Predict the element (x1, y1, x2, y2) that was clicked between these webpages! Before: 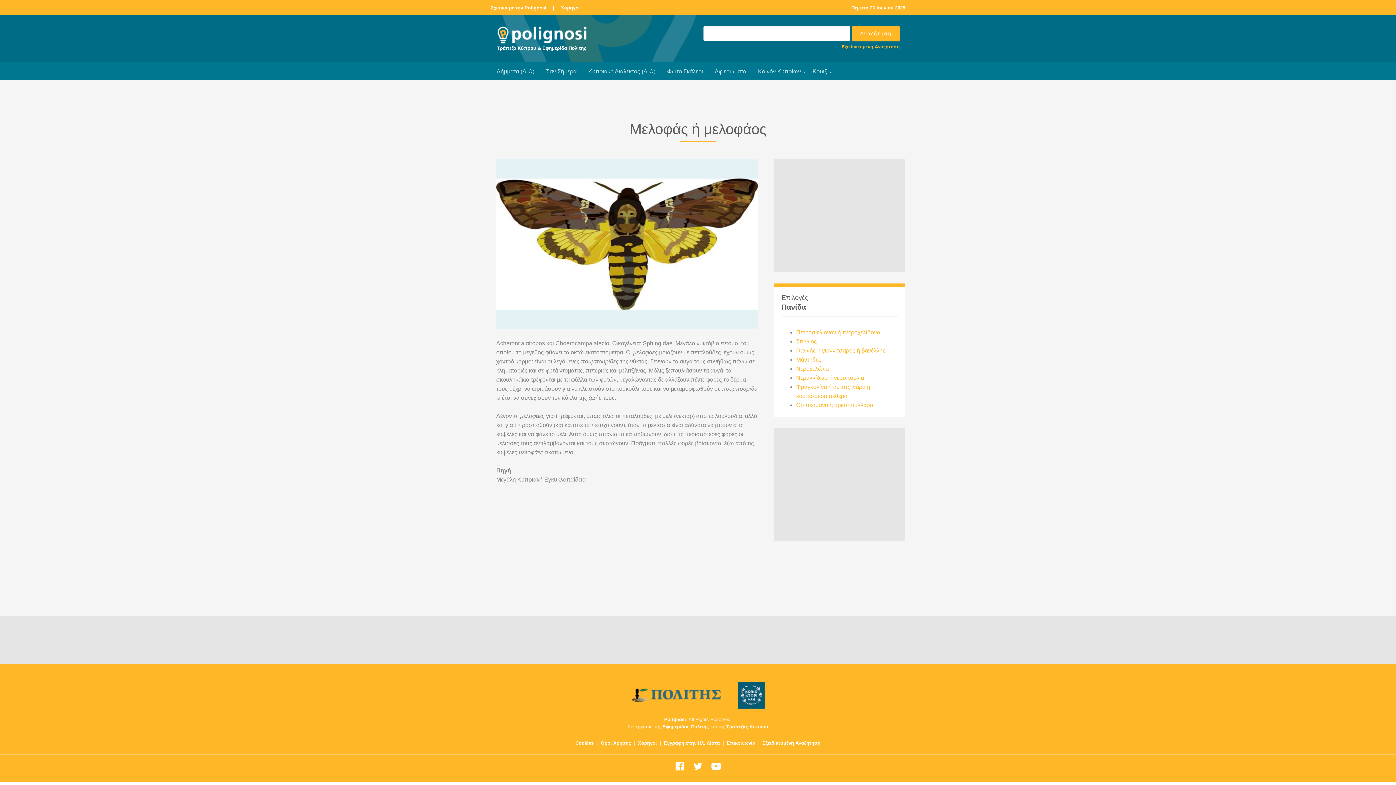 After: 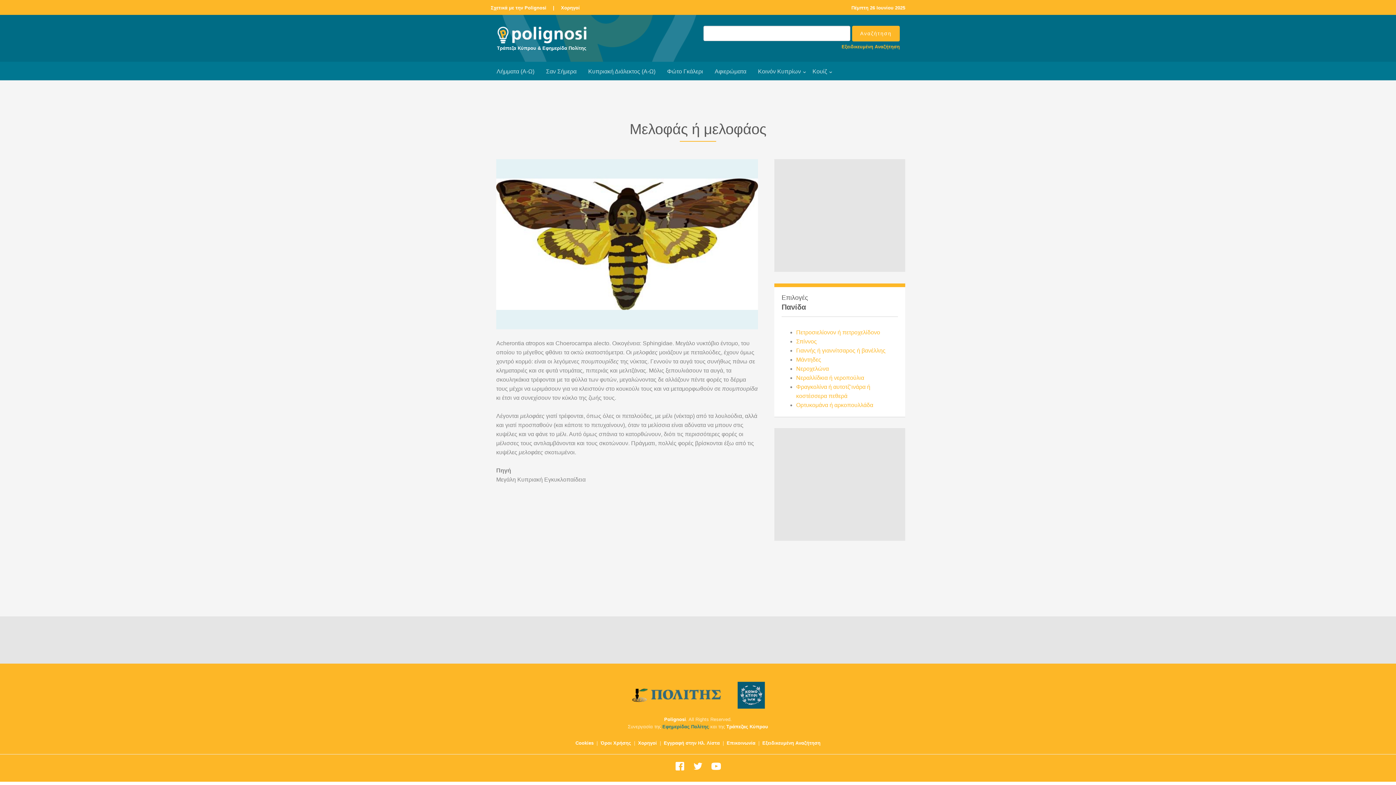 Action: label: Εφημερίδας Πολίτης bbox: (662, 724, 709, 729)